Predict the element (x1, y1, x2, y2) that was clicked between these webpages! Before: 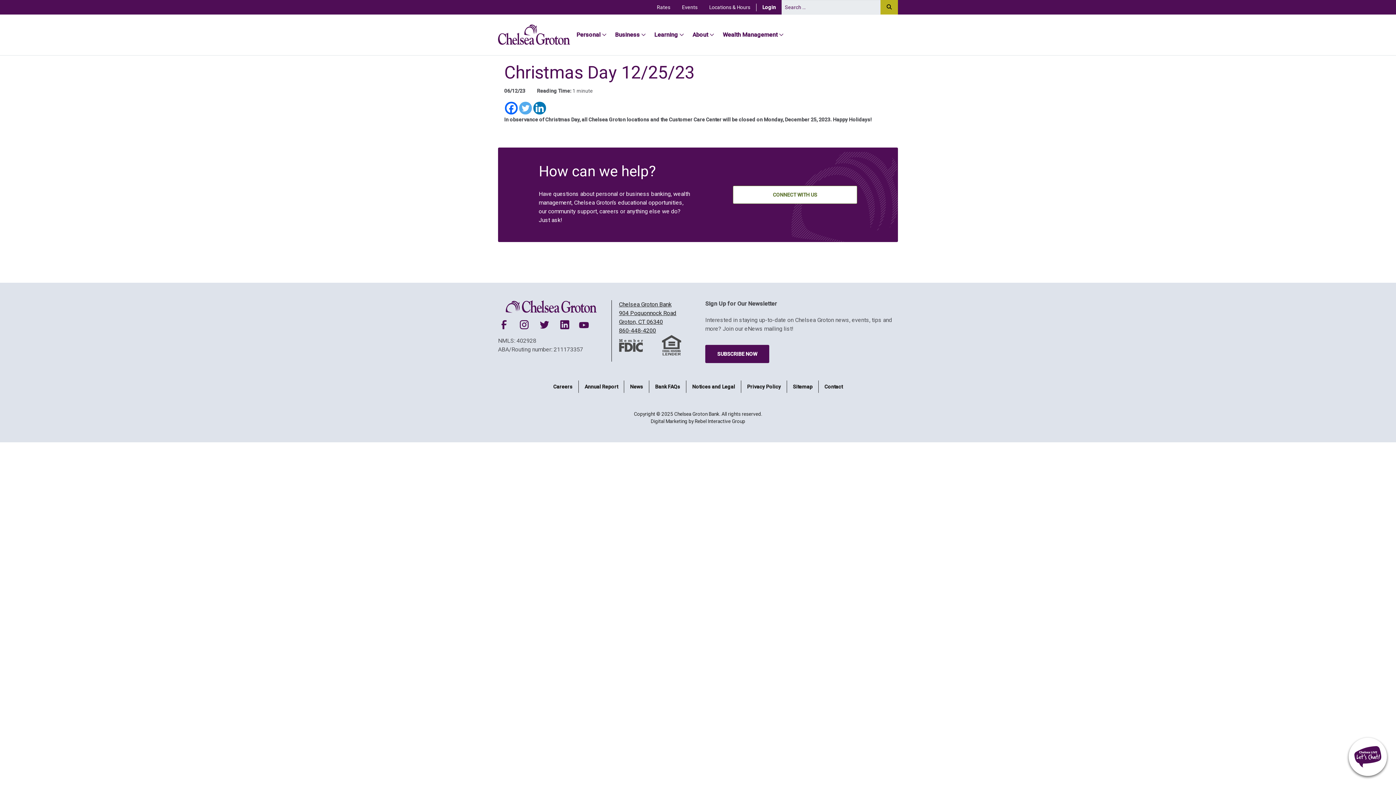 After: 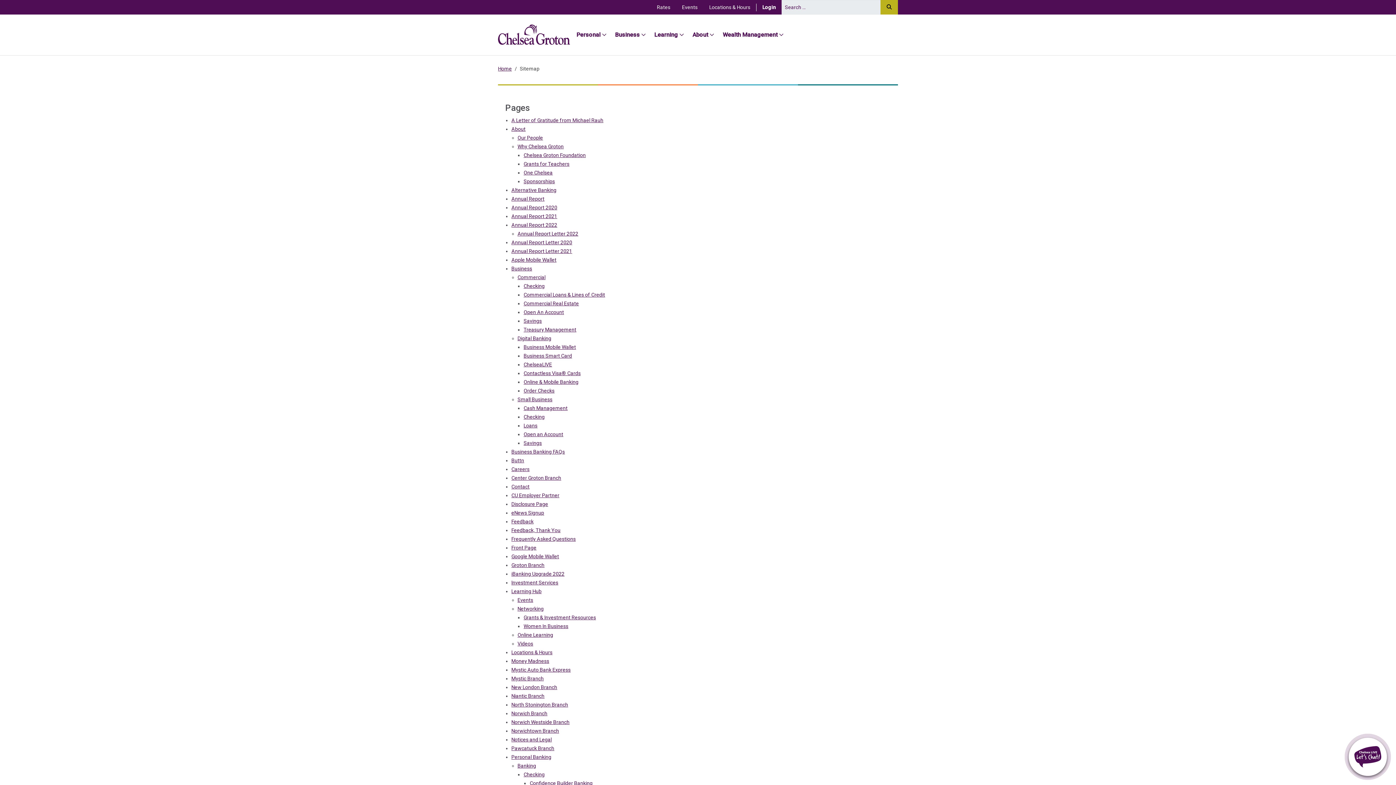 Action: label: Sitemap bbox: (793, 380, 812, 393)